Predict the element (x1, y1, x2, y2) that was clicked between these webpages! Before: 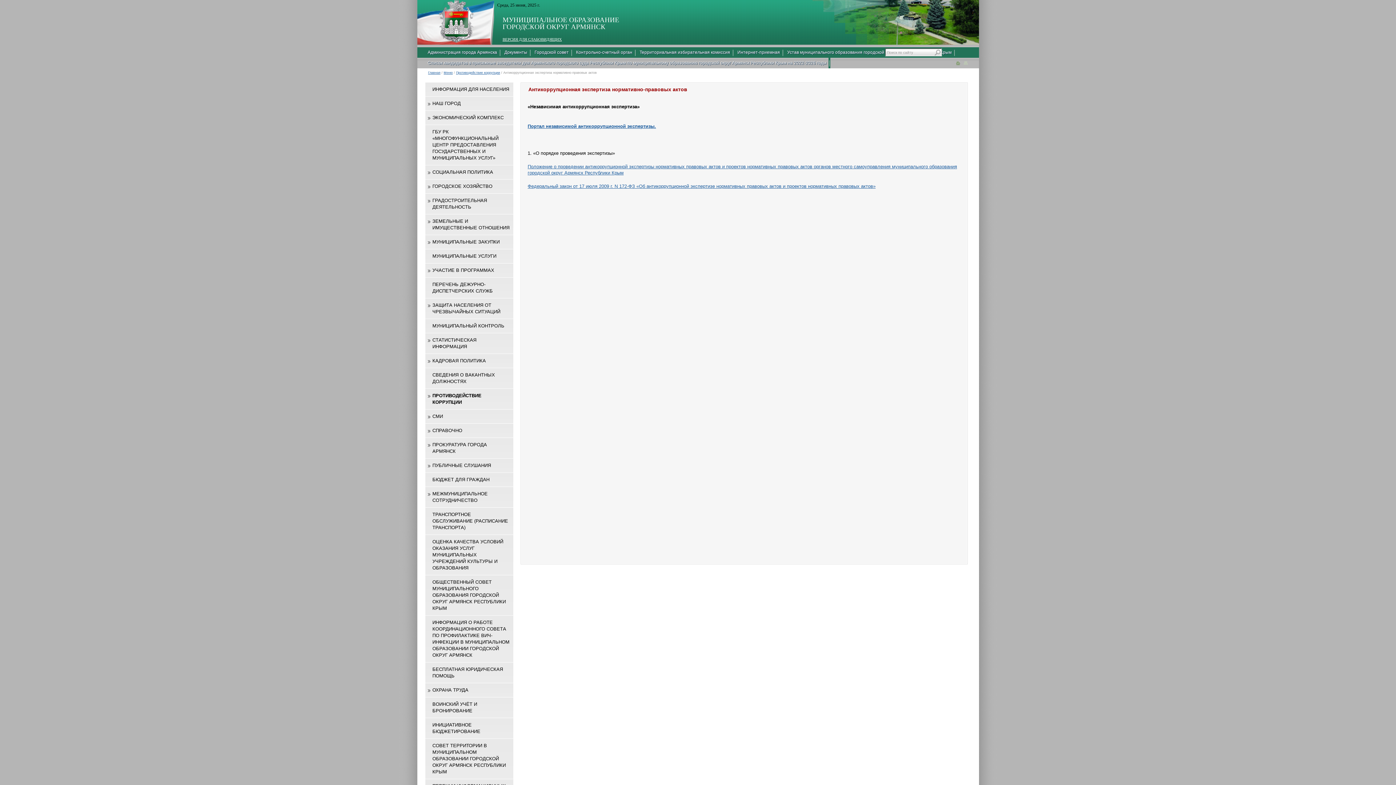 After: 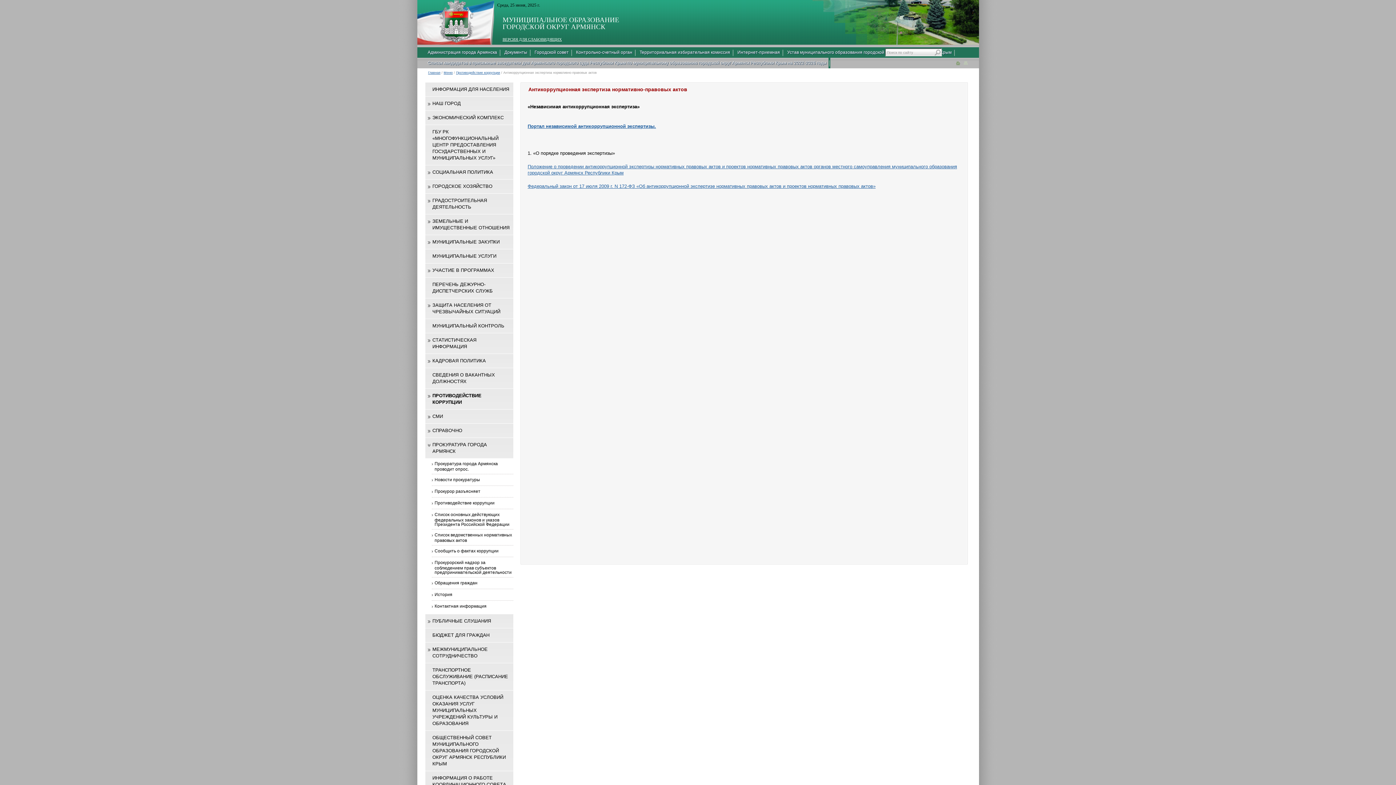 Action: label: ПРОКУРАТУРА ГОРОДА АРМЯНСК bbox: (425, 438, 513, 458)